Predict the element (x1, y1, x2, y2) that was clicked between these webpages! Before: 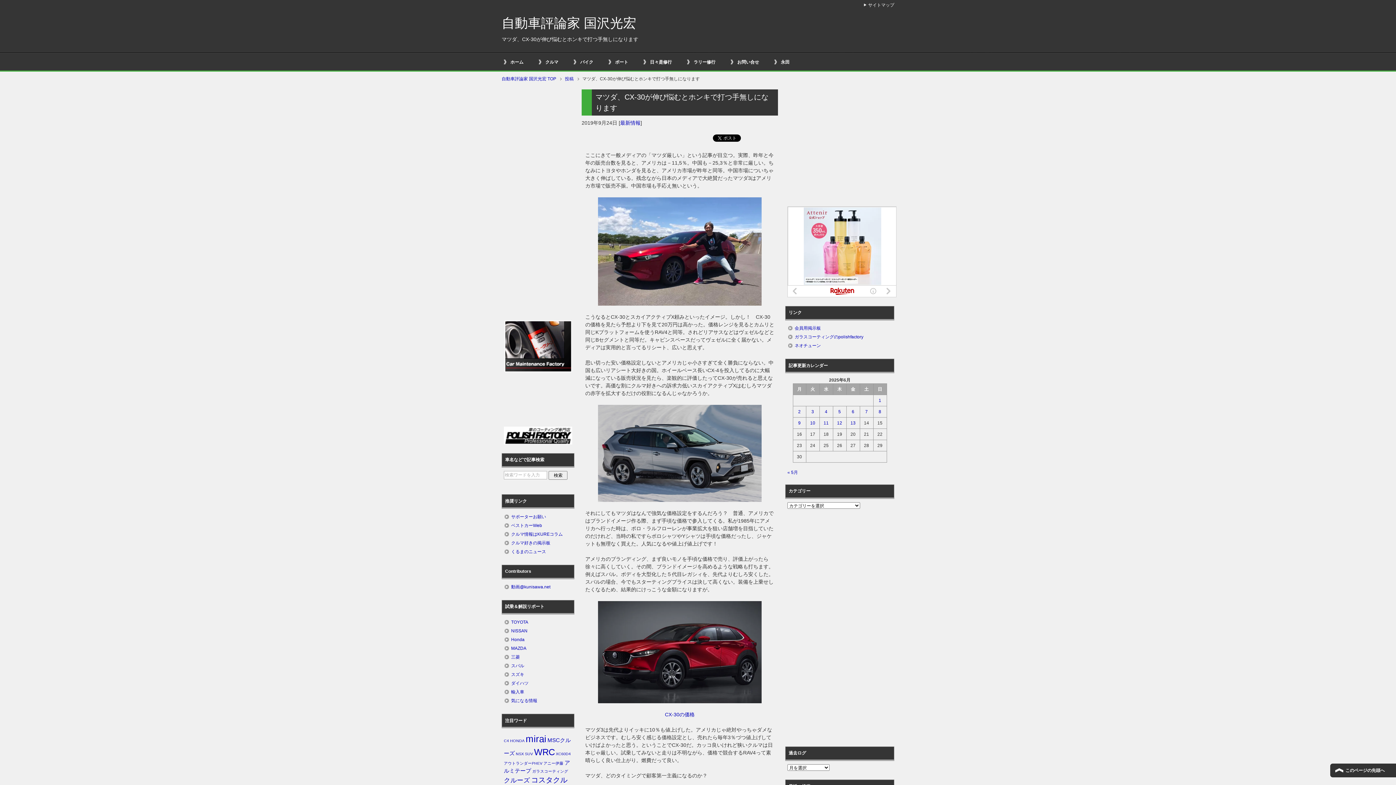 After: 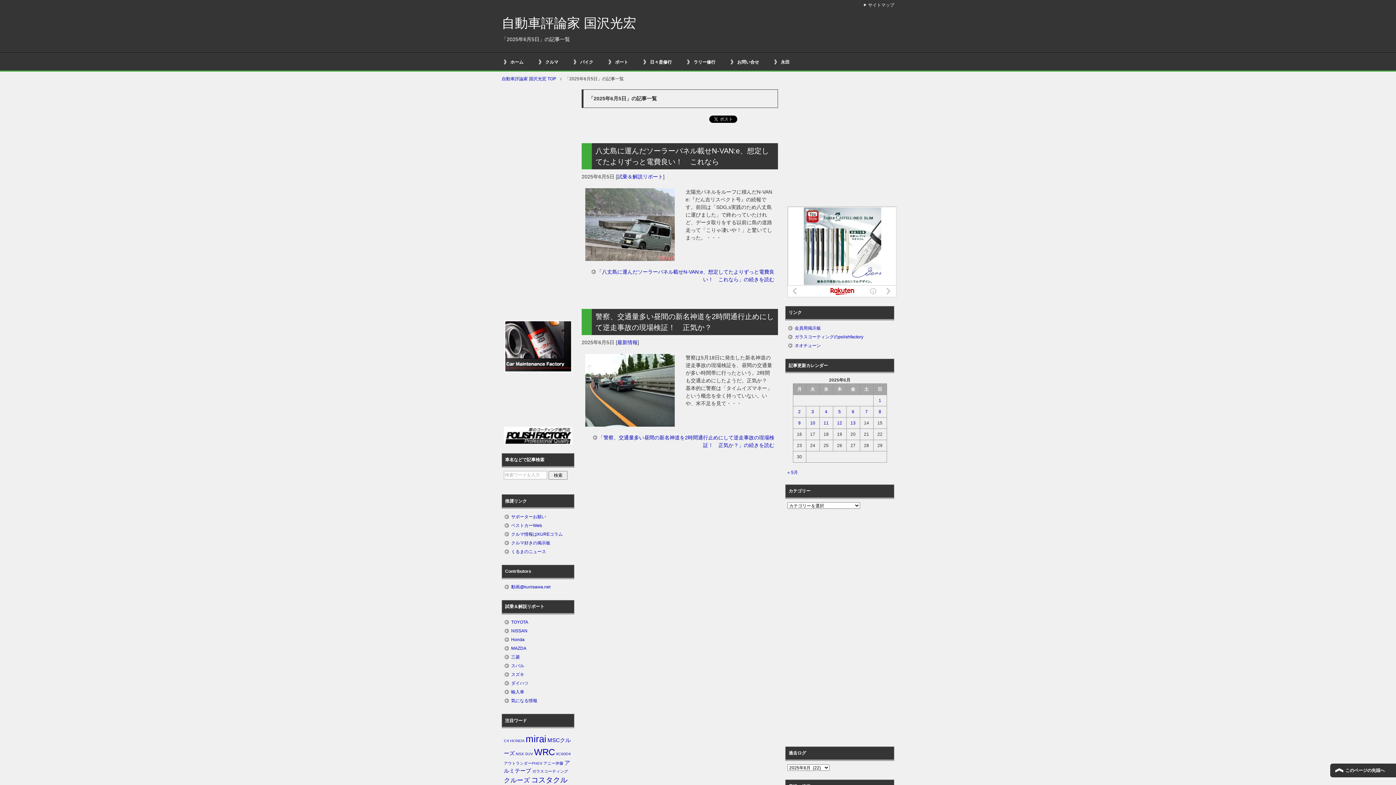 Action: label: 2025年6月5日 に投稿を公開 bbox: (834, 408, 845, 415)